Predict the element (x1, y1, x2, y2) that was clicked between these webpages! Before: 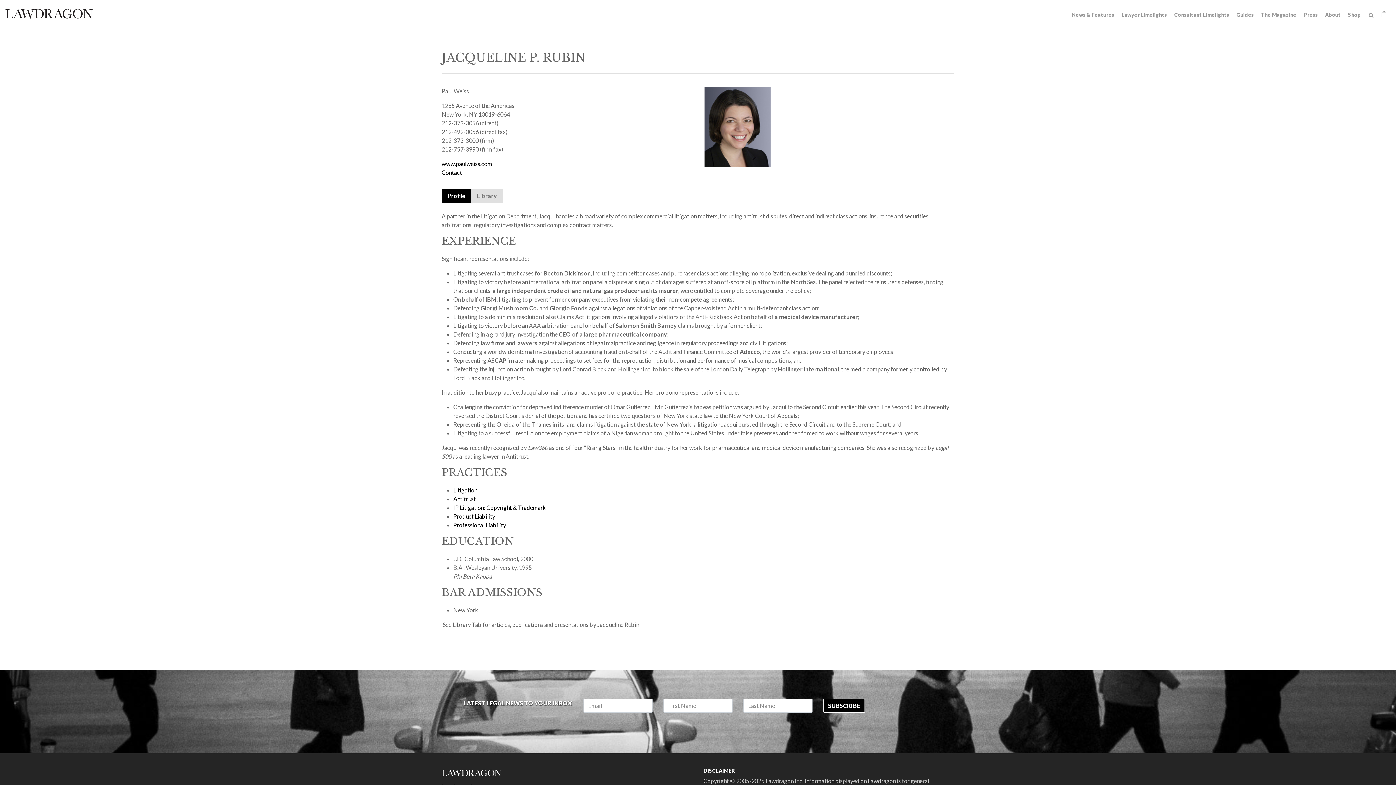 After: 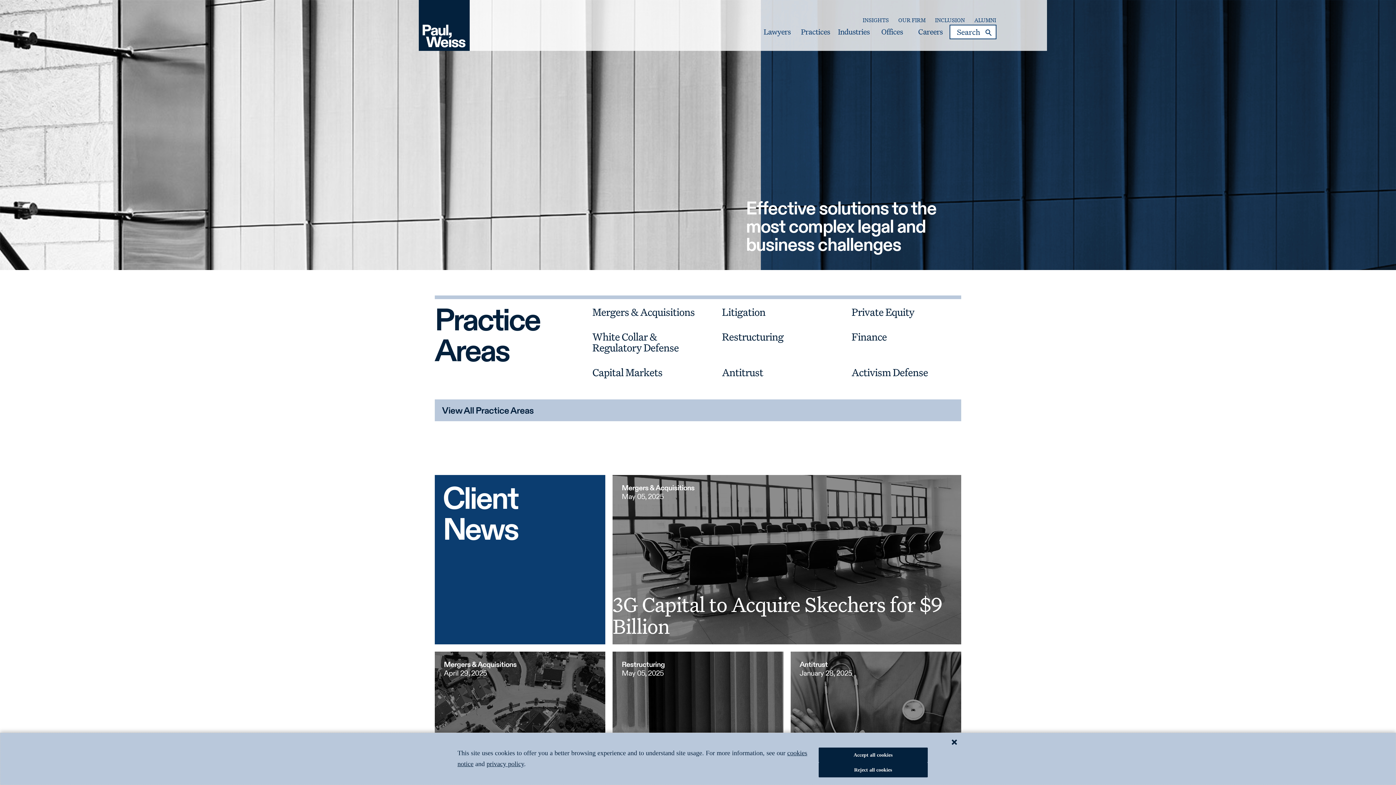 Action: bbox: (453, 521, 506, 528) label: Professional Liability